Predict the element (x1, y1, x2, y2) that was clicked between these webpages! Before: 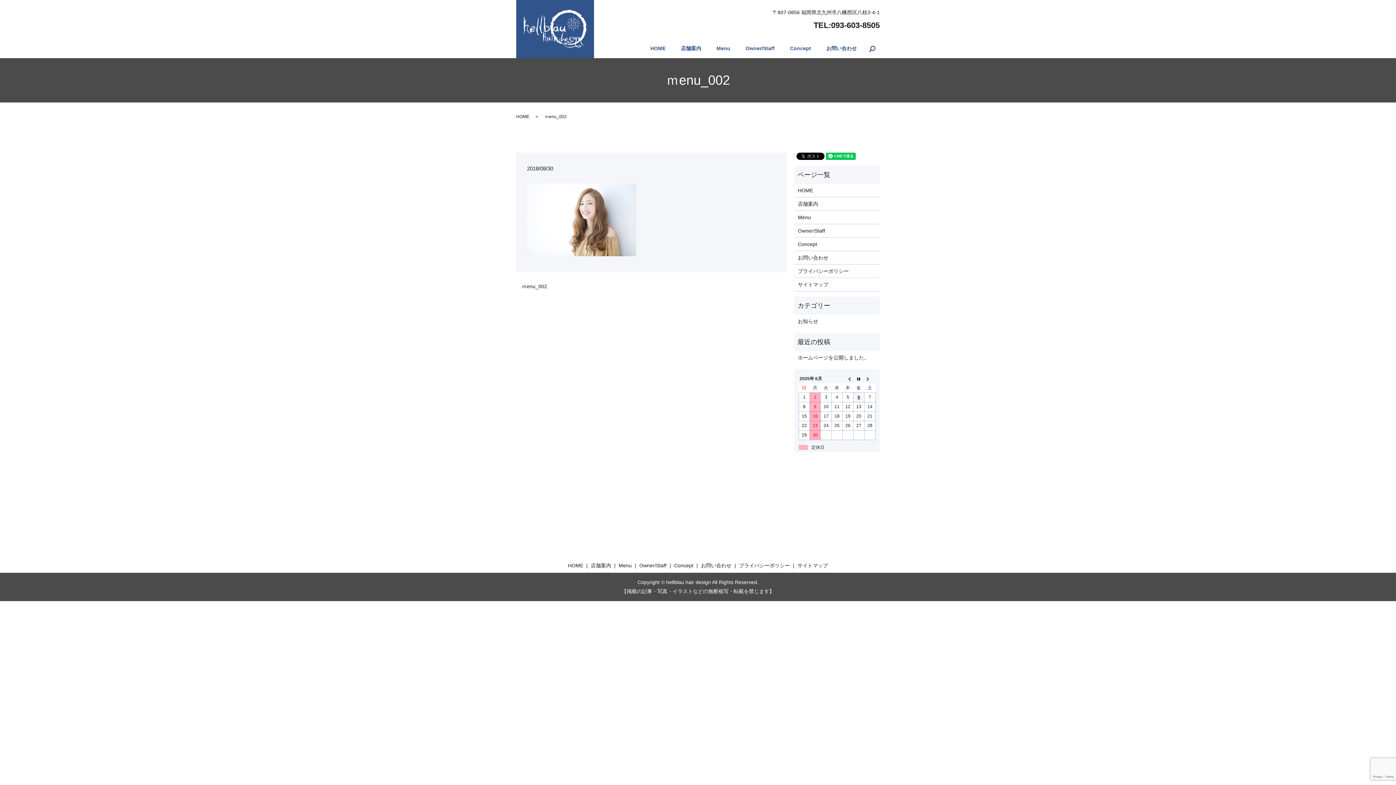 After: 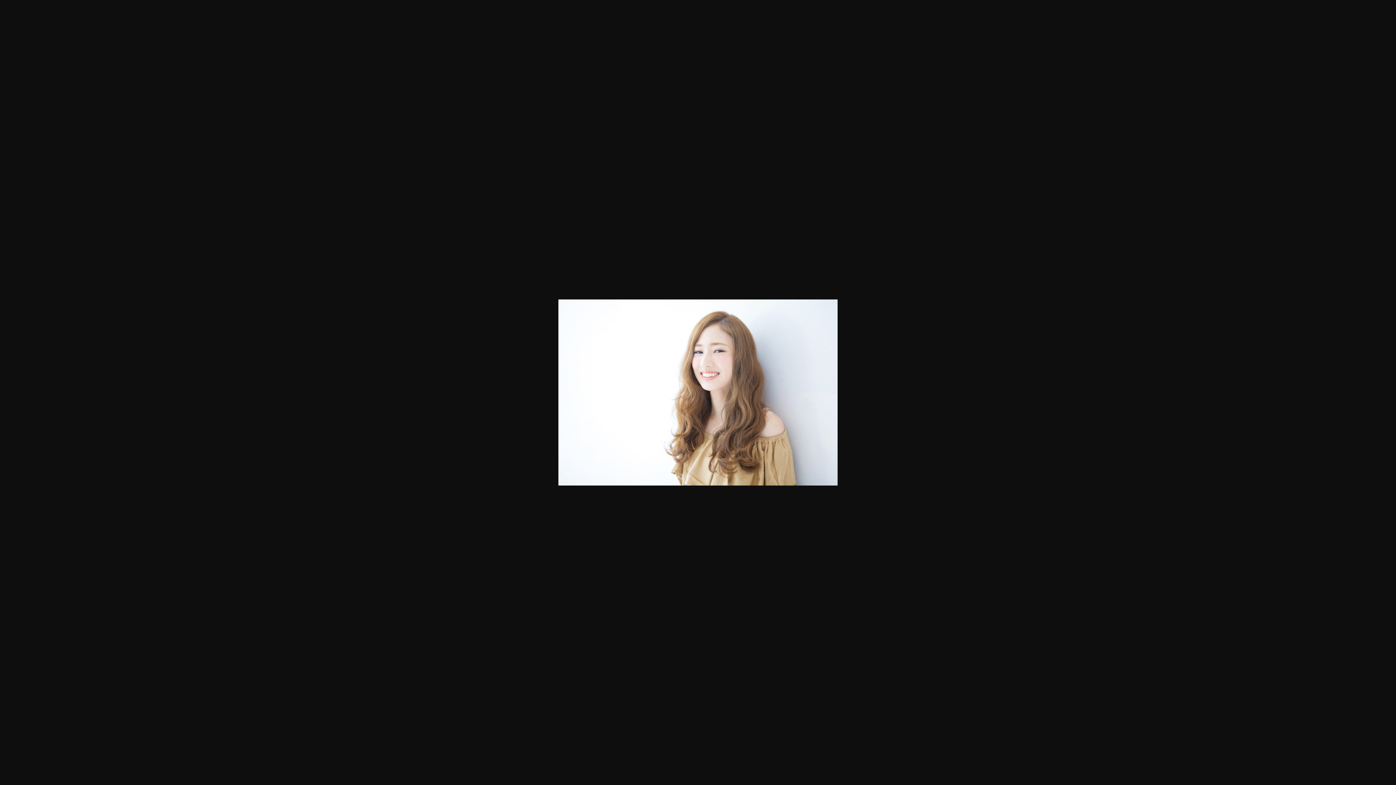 Action: bbox: (527, 216, 636, 222)